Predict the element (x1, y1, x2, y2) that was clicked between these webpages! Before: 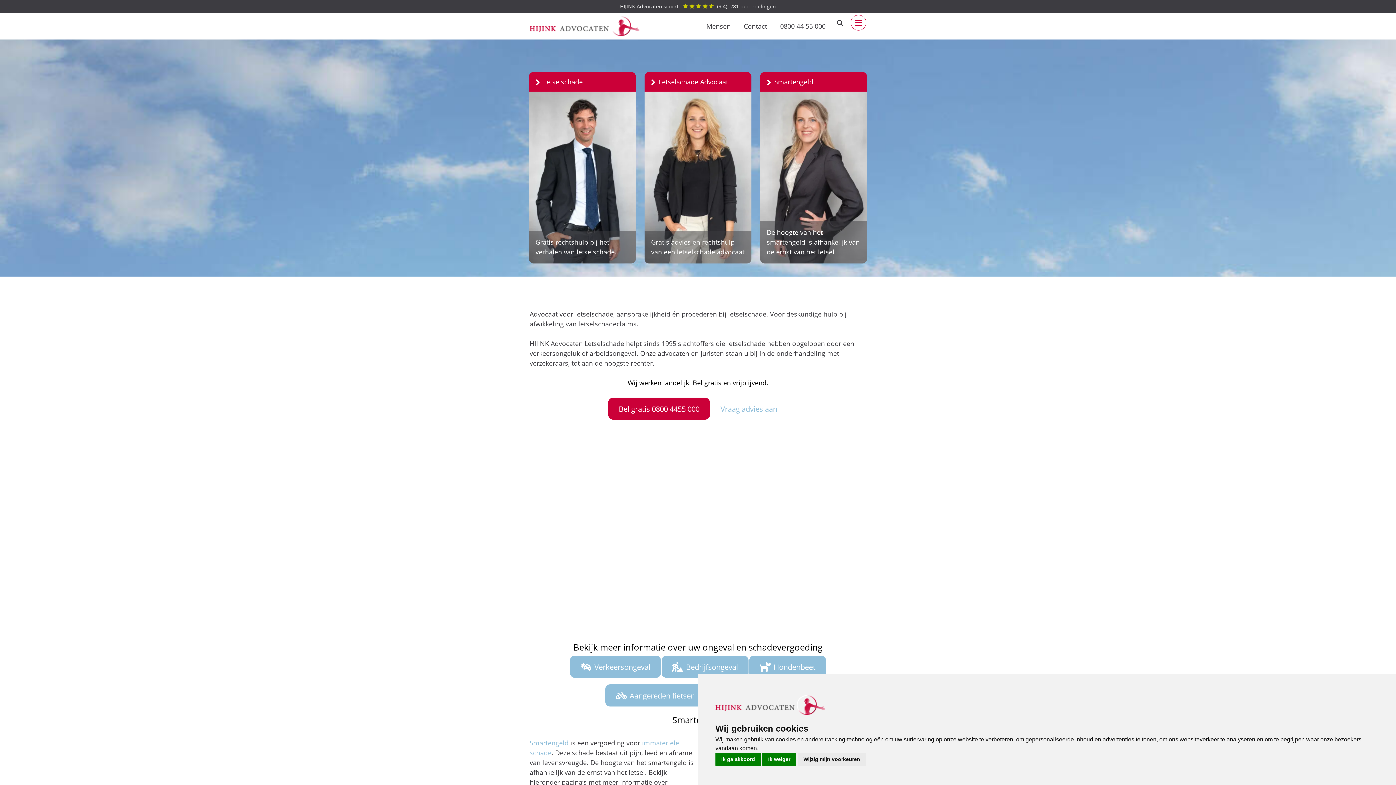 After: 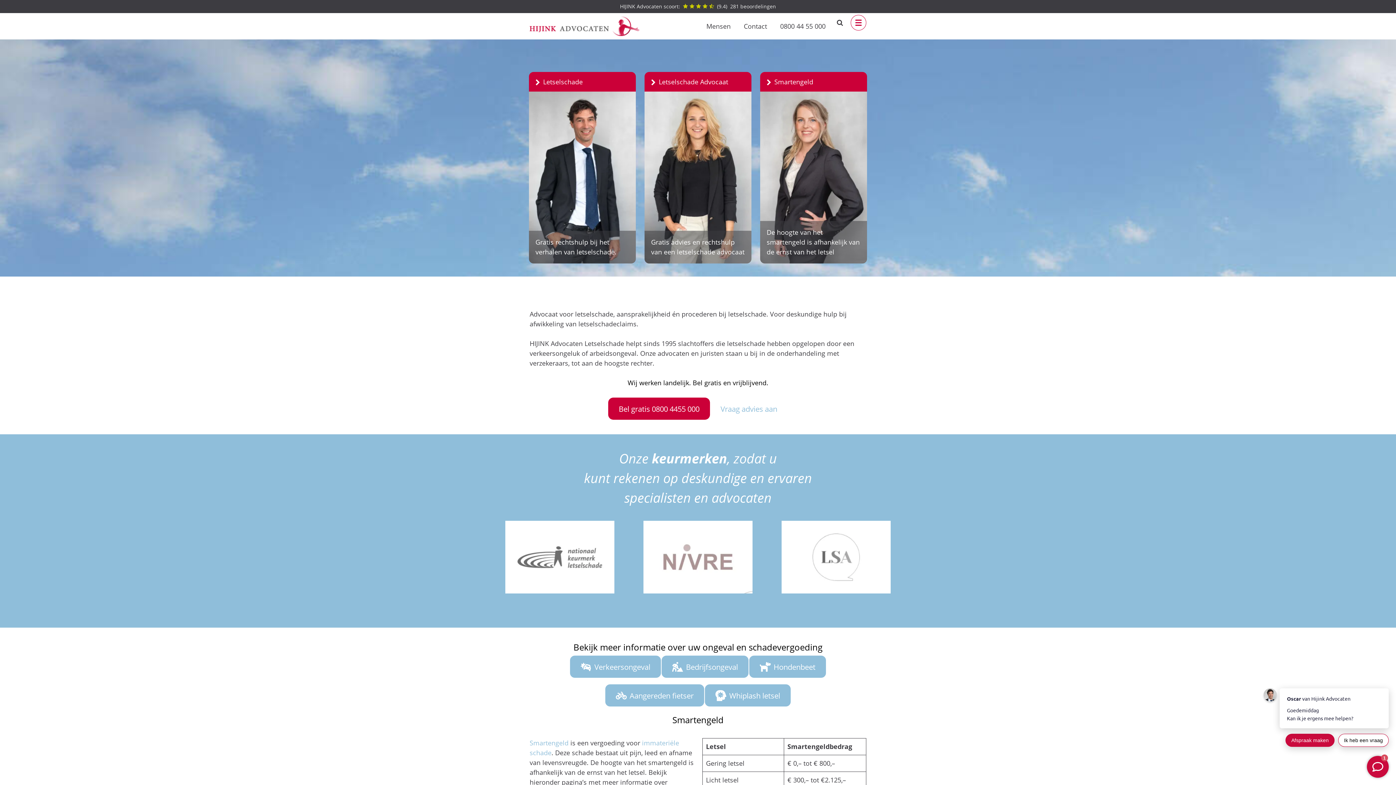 Action: bbox: (762, 753, 796, 766) label: Ik weiger